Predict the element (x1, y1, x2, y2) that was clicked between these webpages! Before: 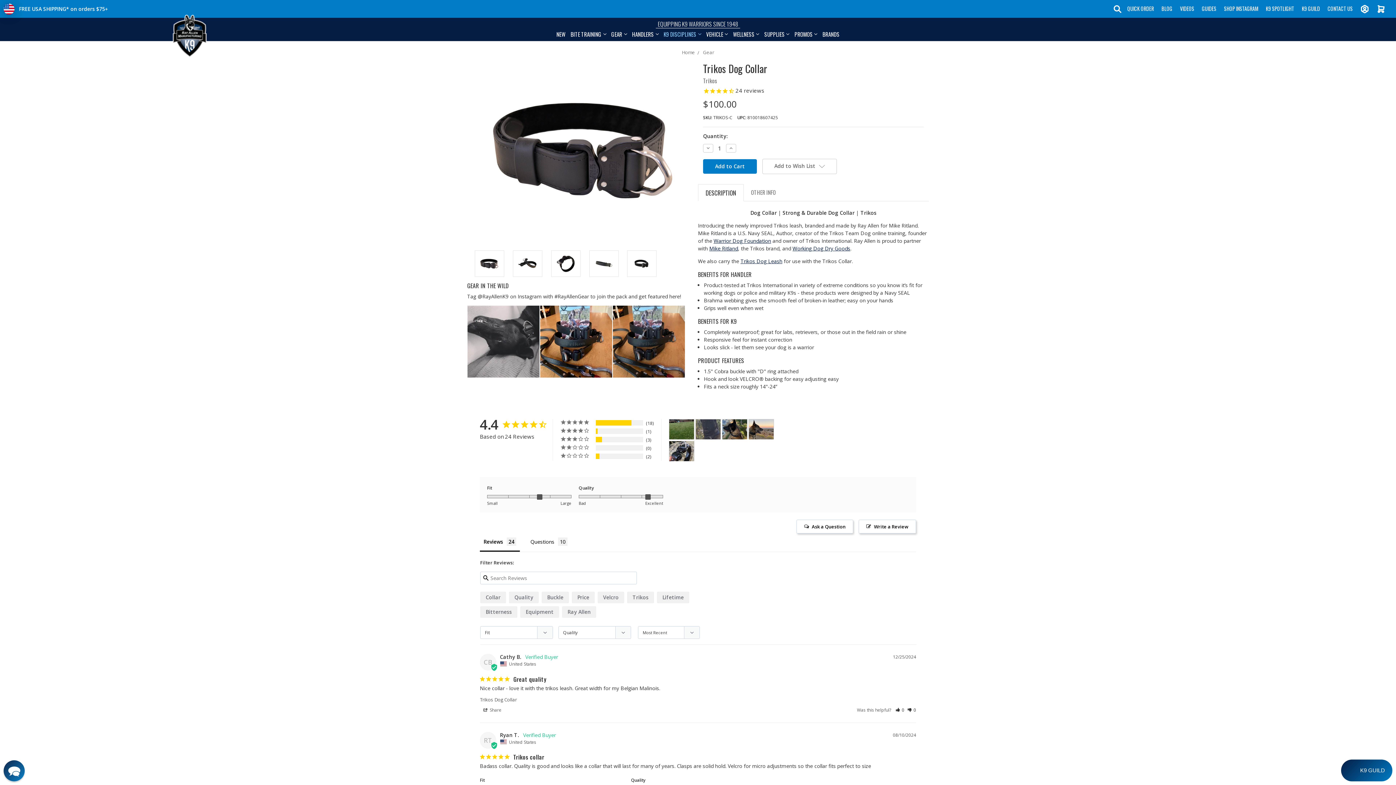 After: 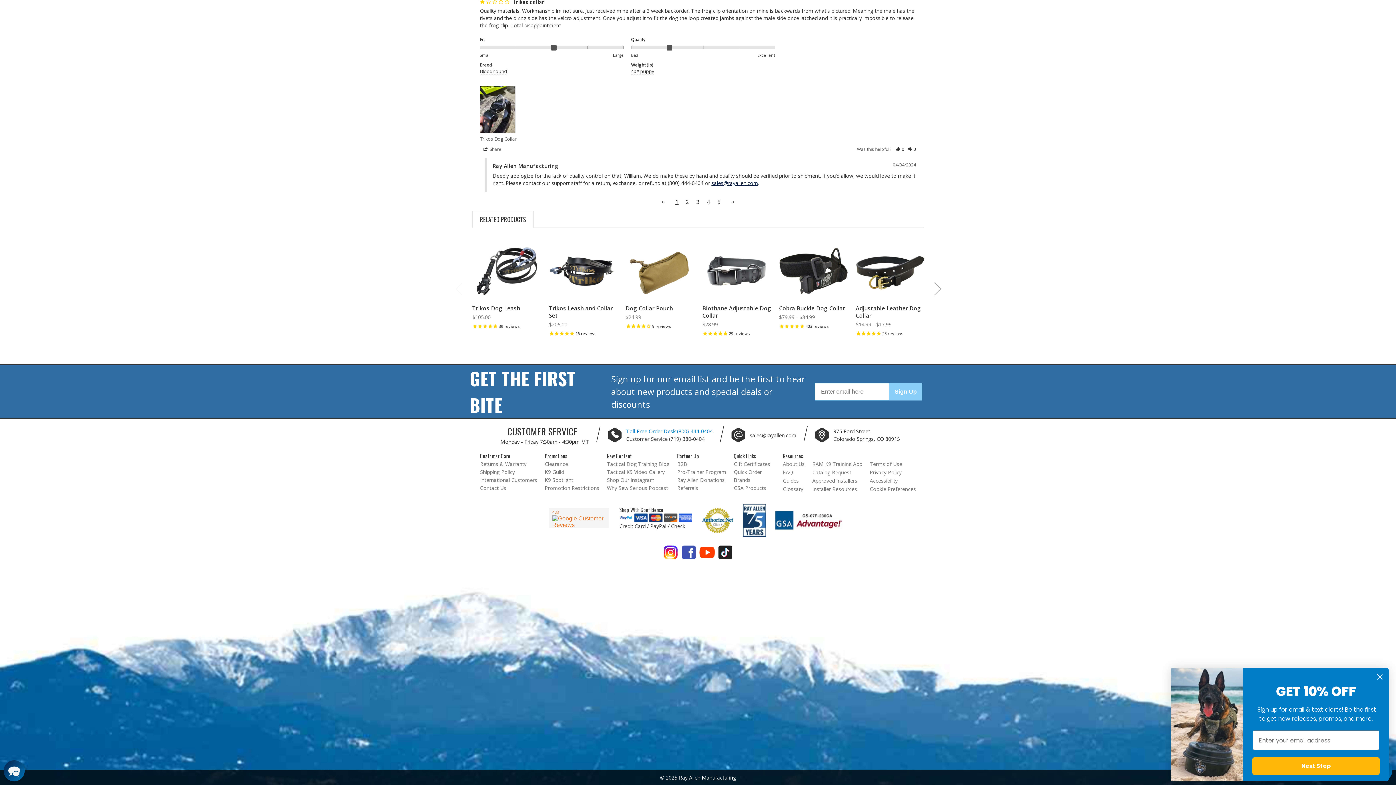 Action: label: Toll-Free Order Desk (800) 444-0404 bbox: (626, 674, 712, 682)